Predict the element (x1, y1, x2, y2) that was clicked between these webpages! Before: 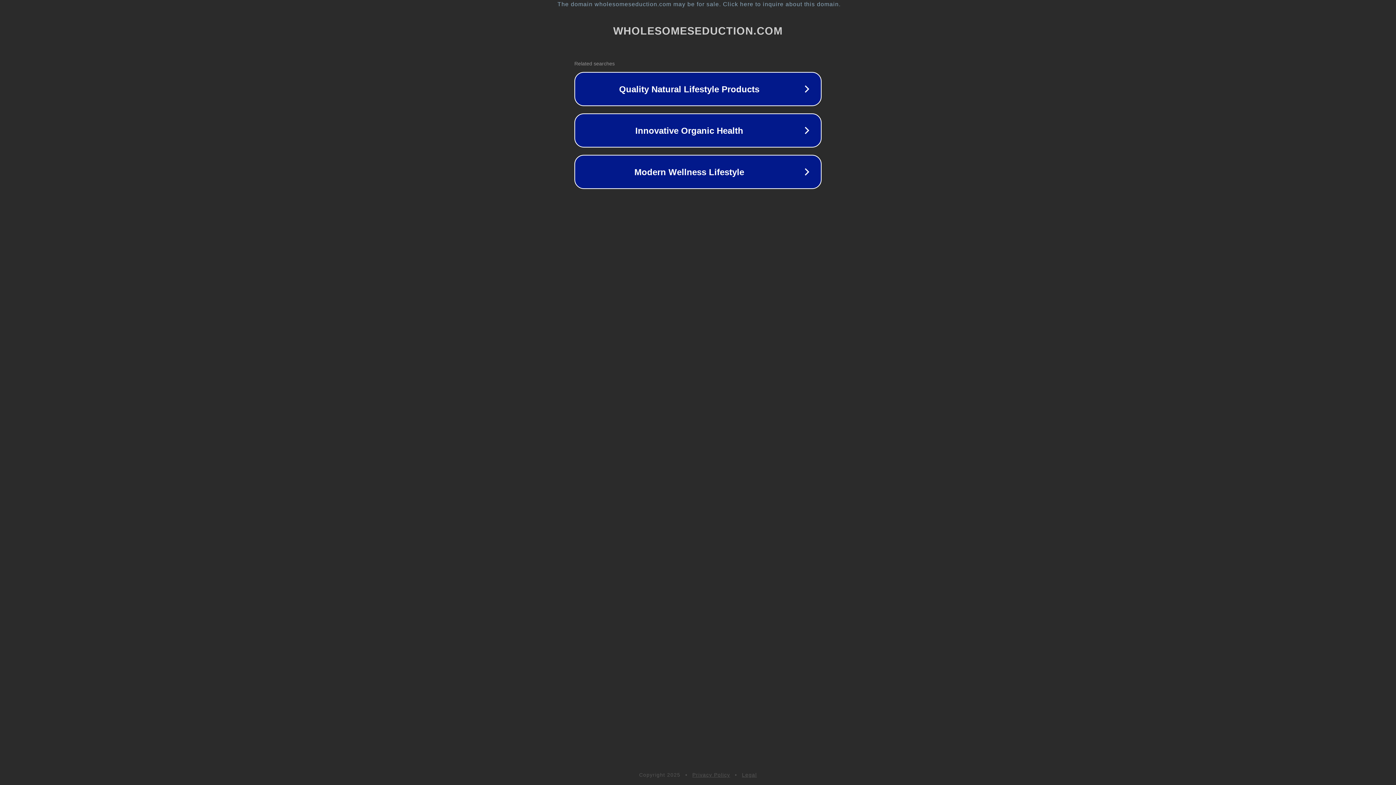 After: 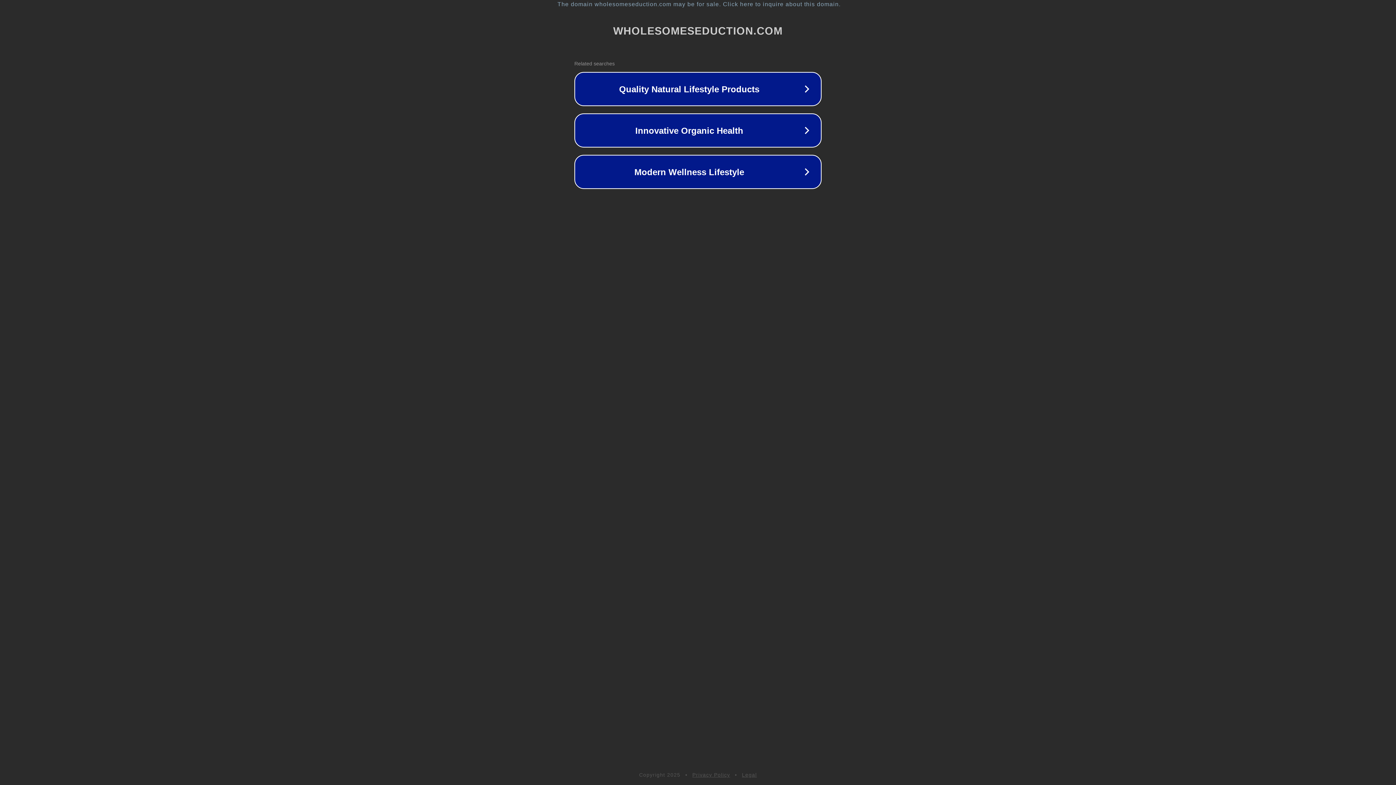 Action: bbox: (692, 772, 730, 778) label: Privacy Policy